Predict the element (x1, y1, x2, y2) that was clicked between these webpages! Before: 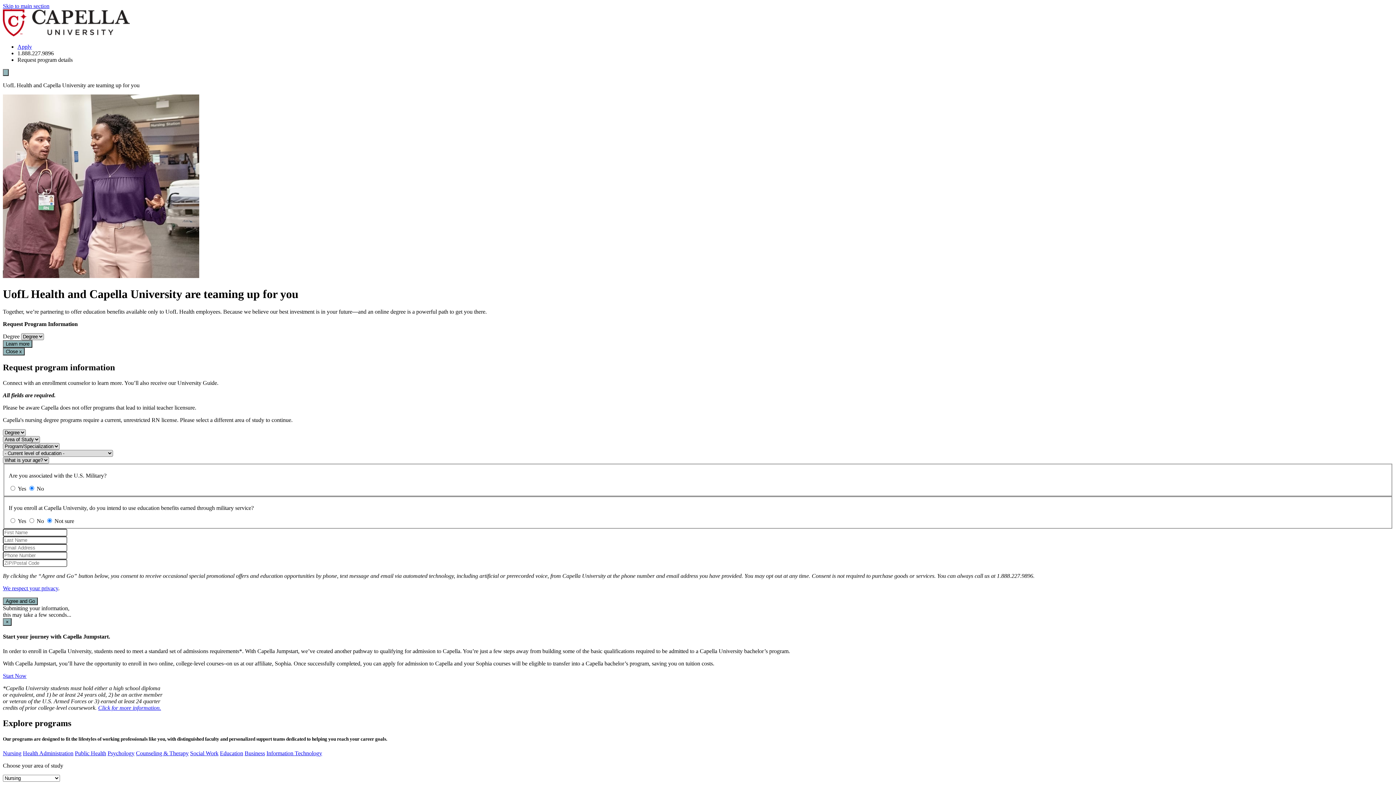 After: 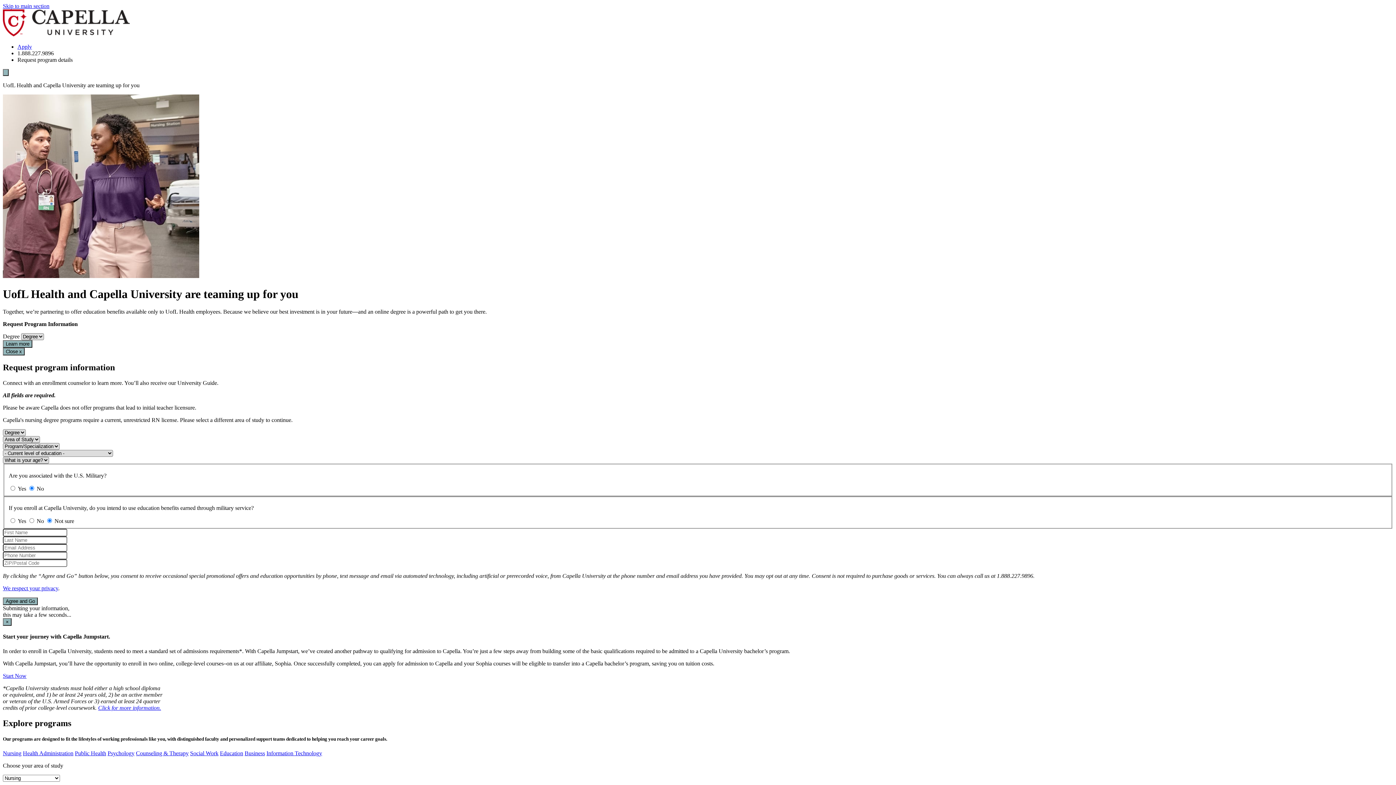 Action: label: Start Now bbox: (2, 672, 26, 679)